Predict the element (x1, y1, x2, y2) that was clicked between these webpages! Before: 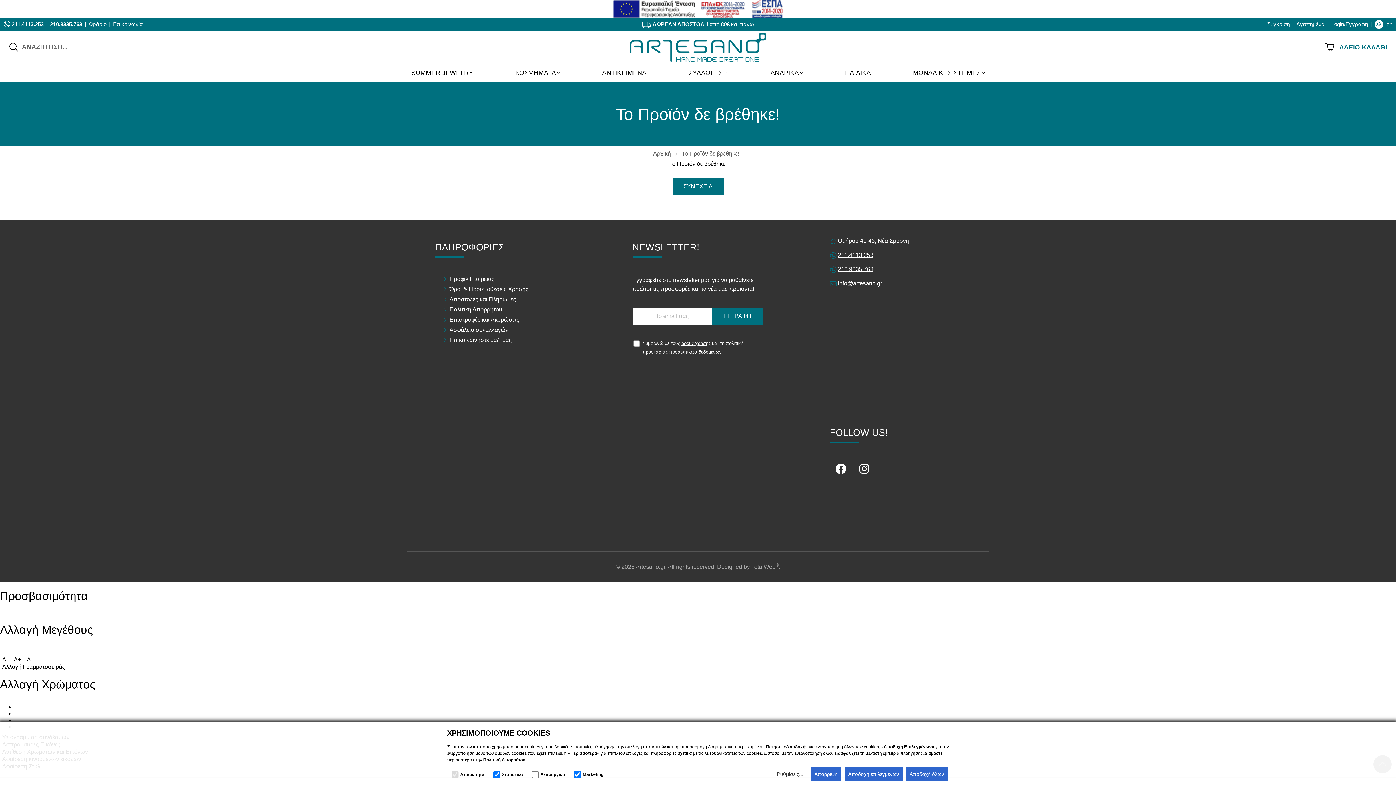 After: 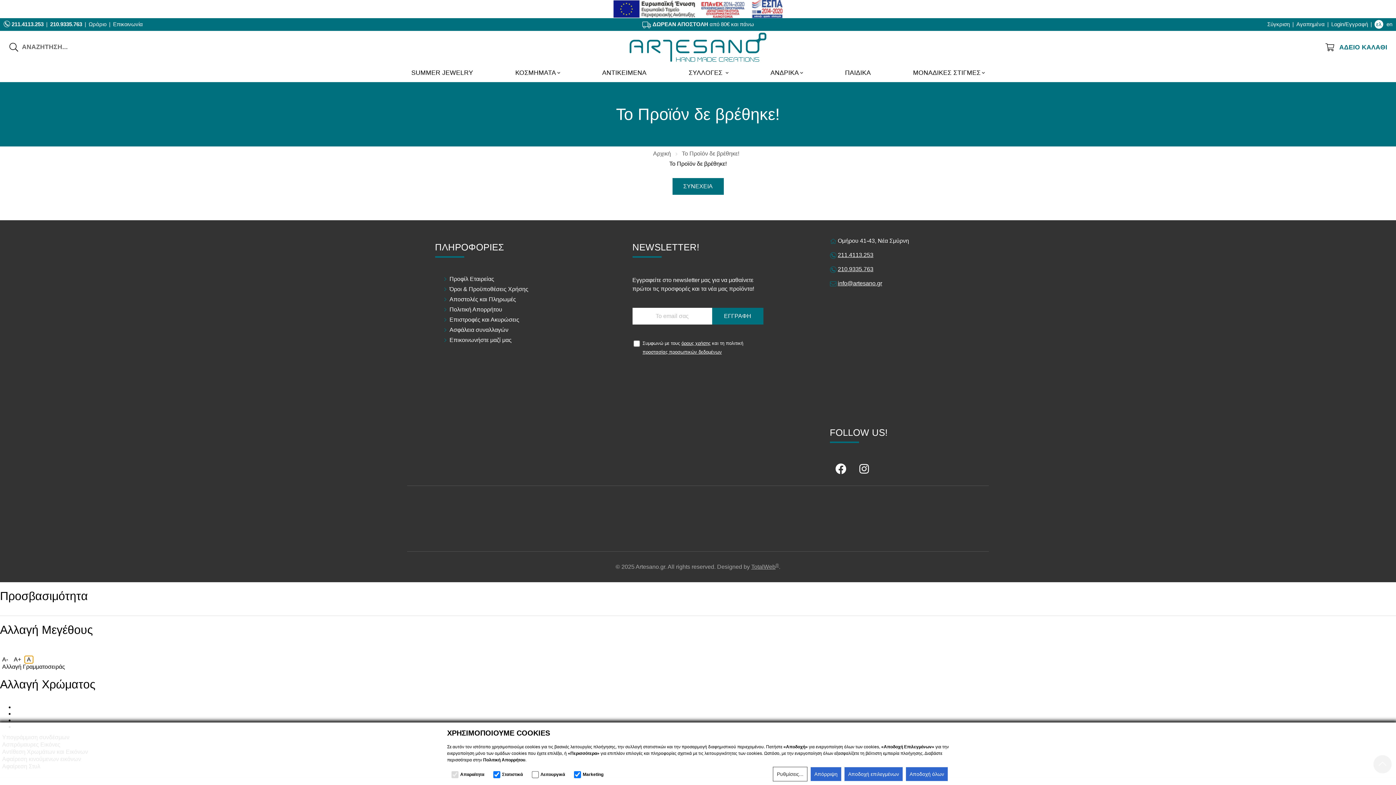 Action: label: A bbox: (24, 656, 33, 663)